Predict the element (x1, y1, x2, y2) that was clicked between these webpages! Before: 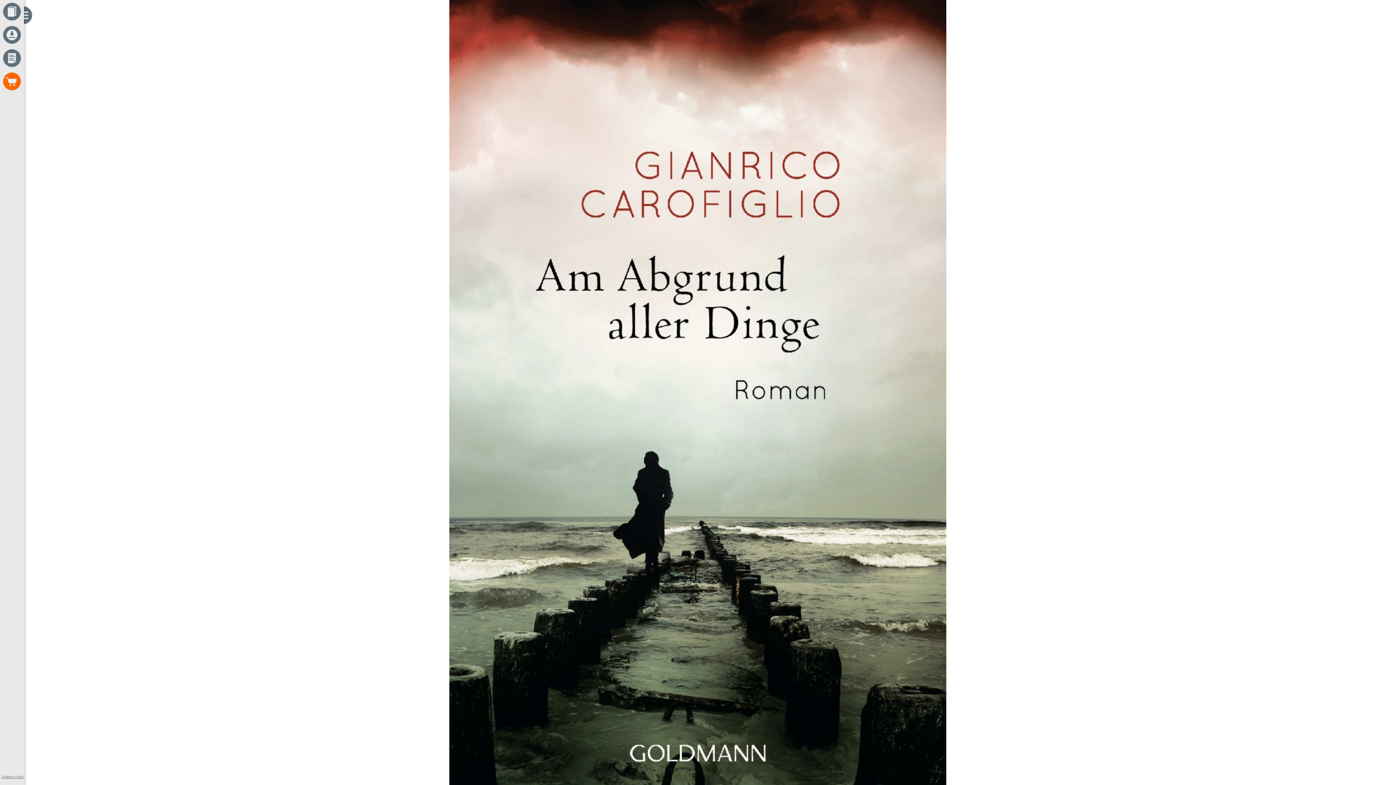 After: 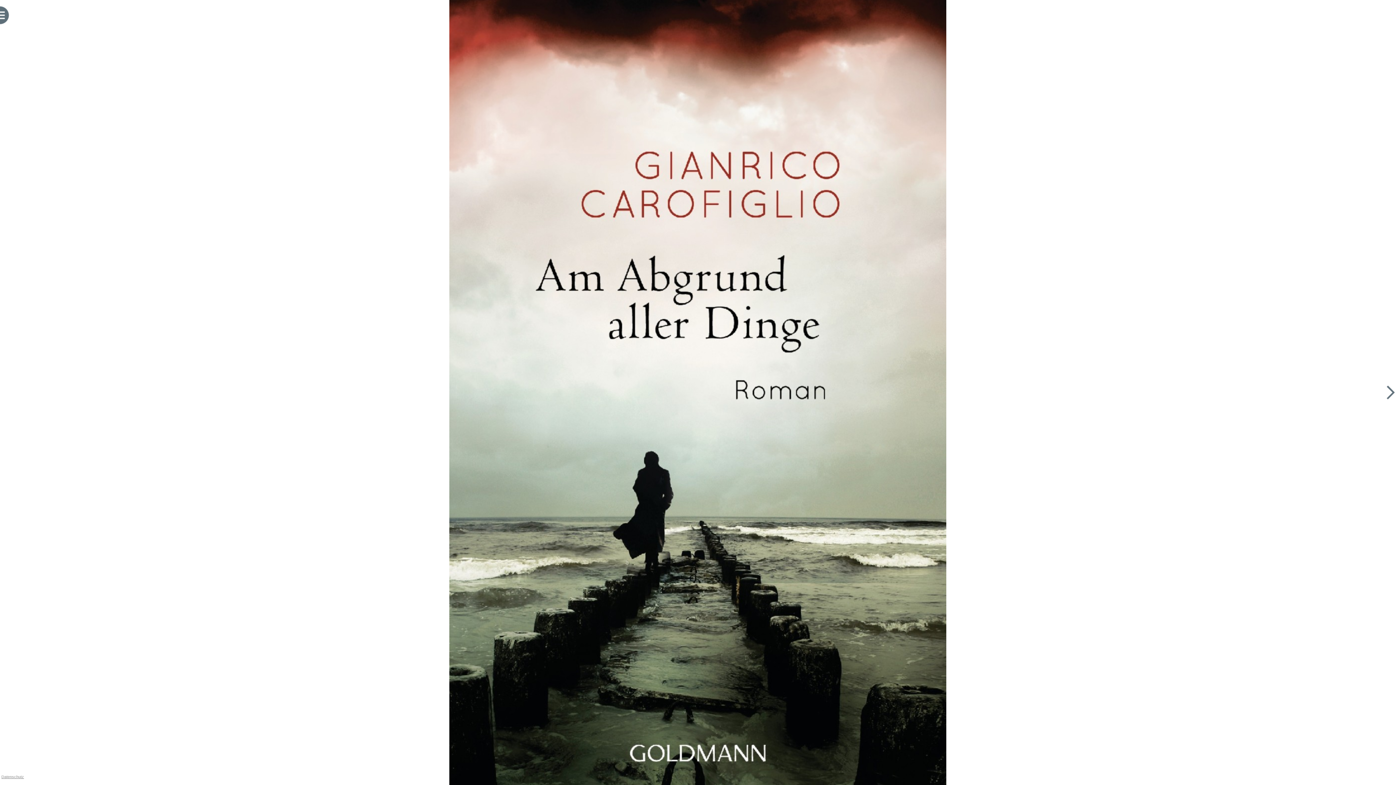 Action: bbox: (0, 41, 23, 47)